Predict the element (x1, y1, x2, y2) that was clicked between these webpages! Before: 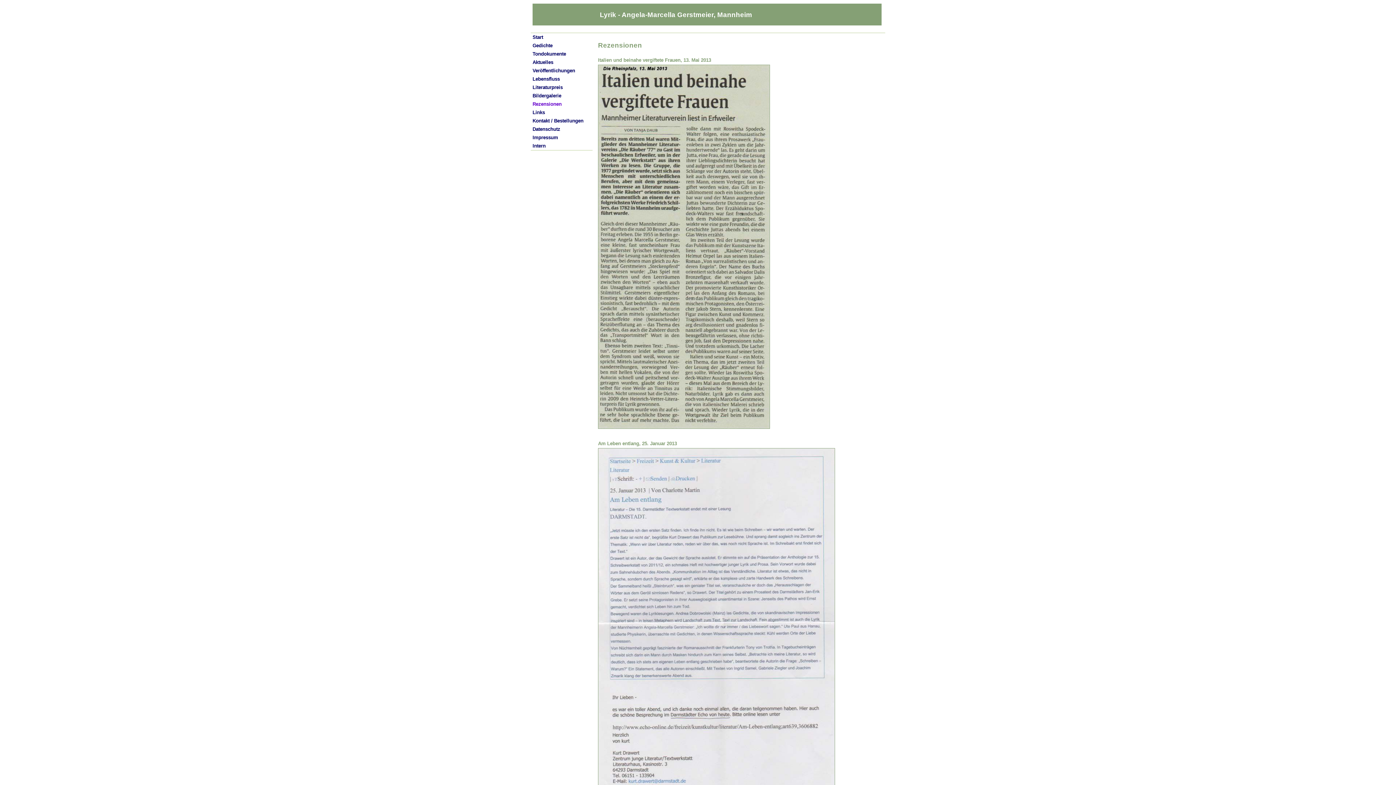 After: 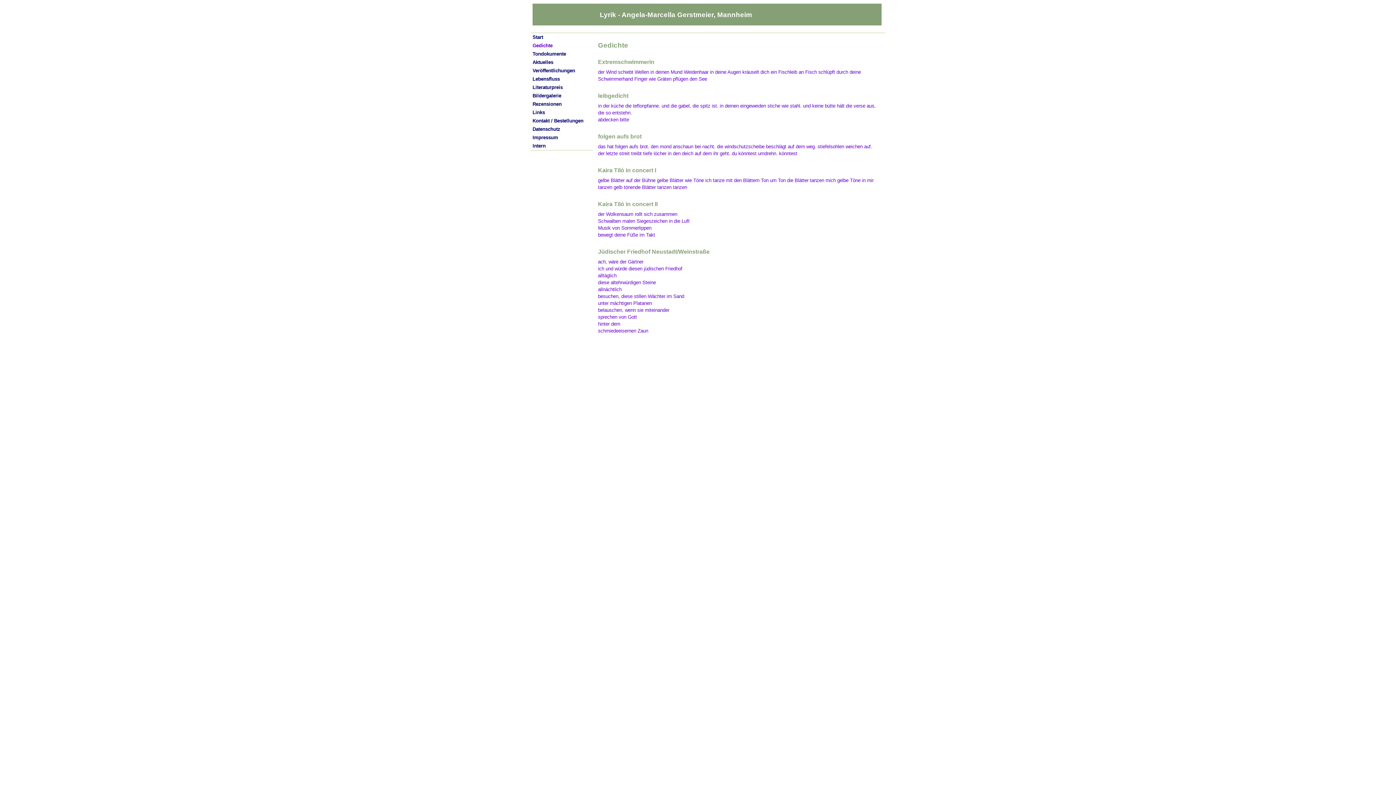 Action: bbox: (532, 42, 552, 48) label: Gedichte